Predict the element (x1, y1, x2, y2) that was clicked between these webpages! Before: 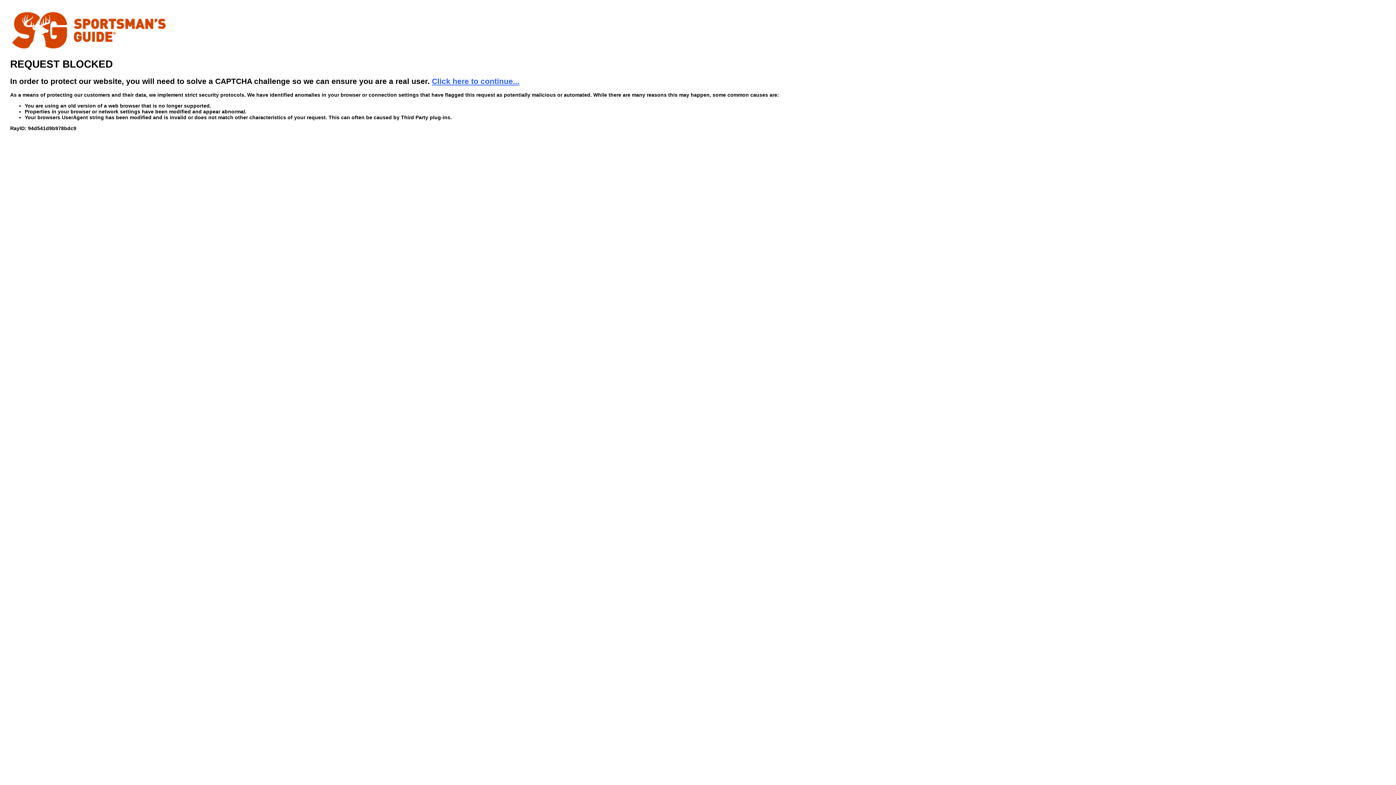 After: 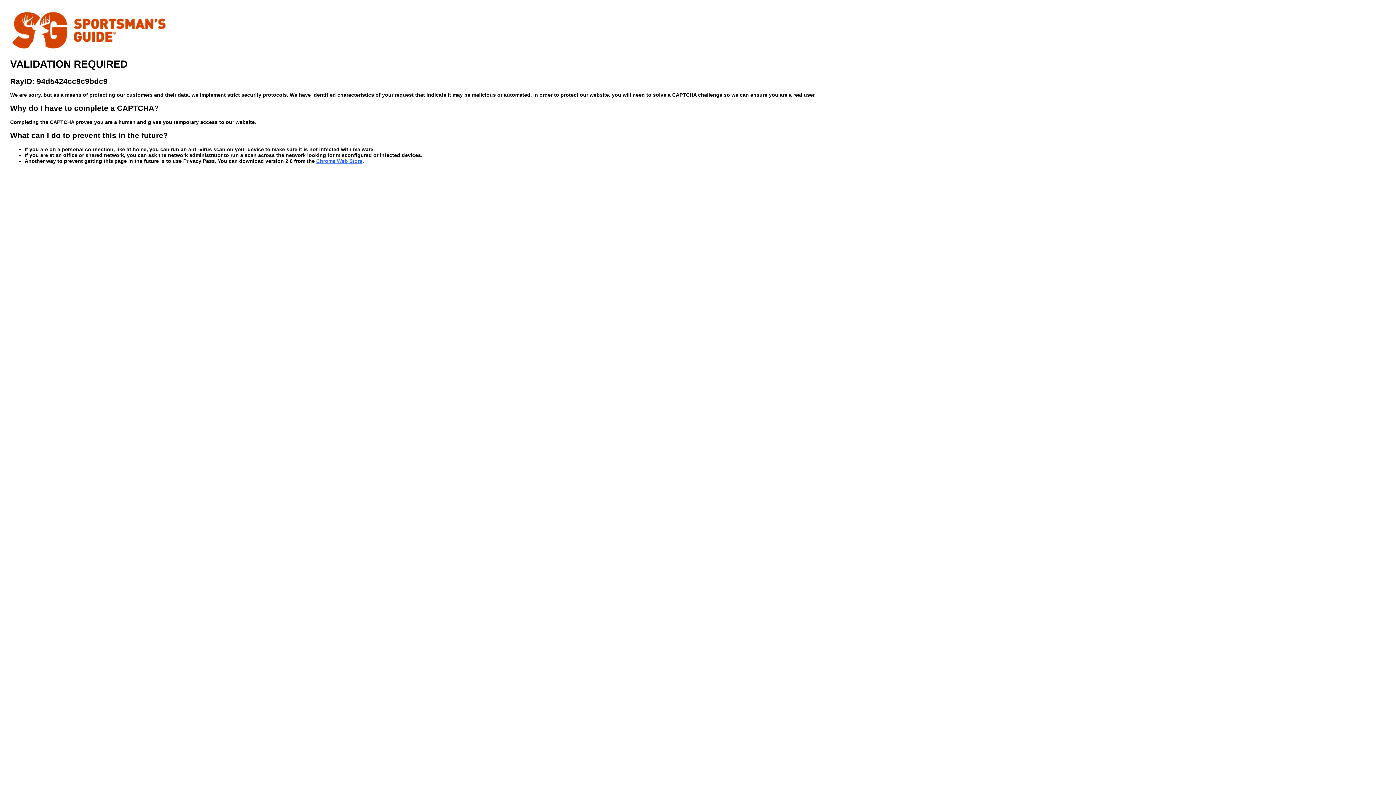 Action: bbox: (432, 76, 519, 85) label: Click here to continue...